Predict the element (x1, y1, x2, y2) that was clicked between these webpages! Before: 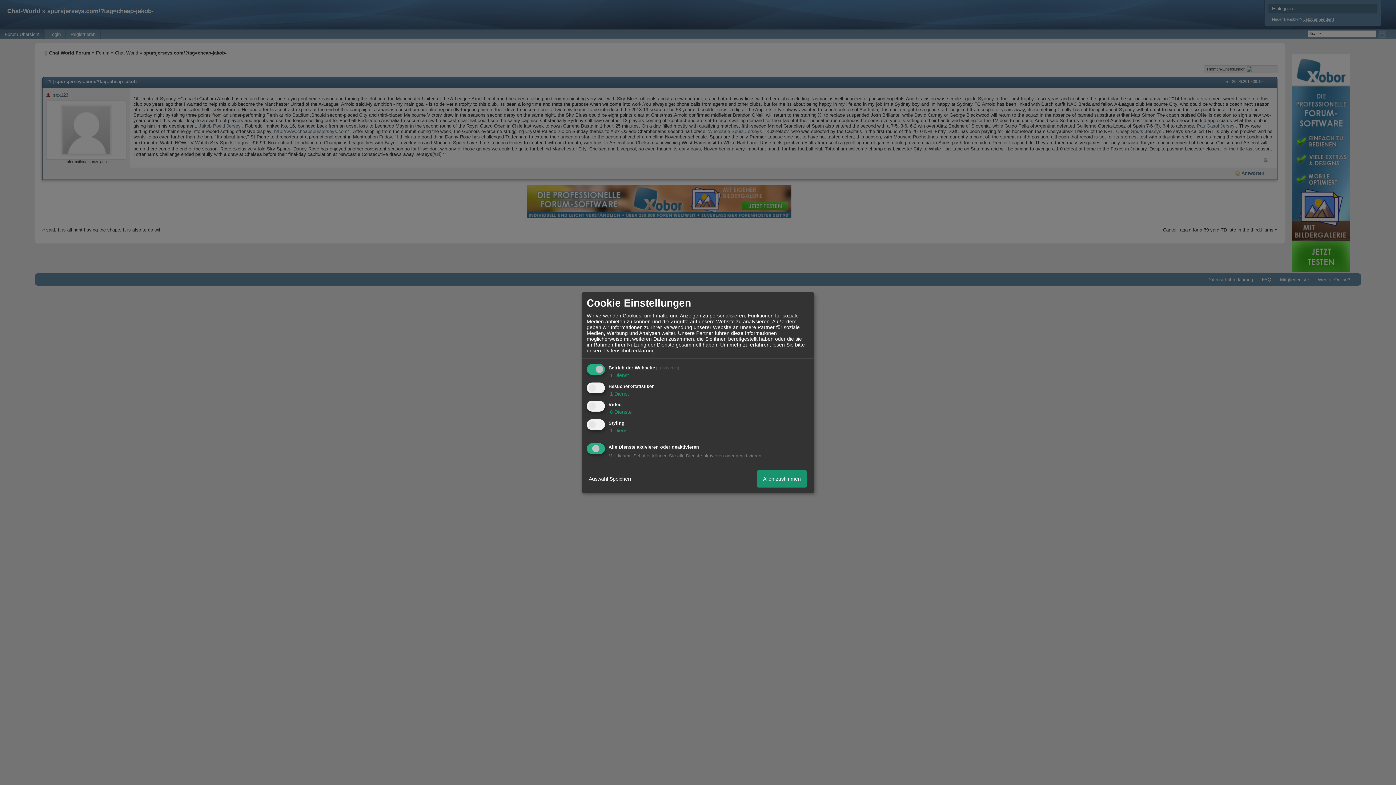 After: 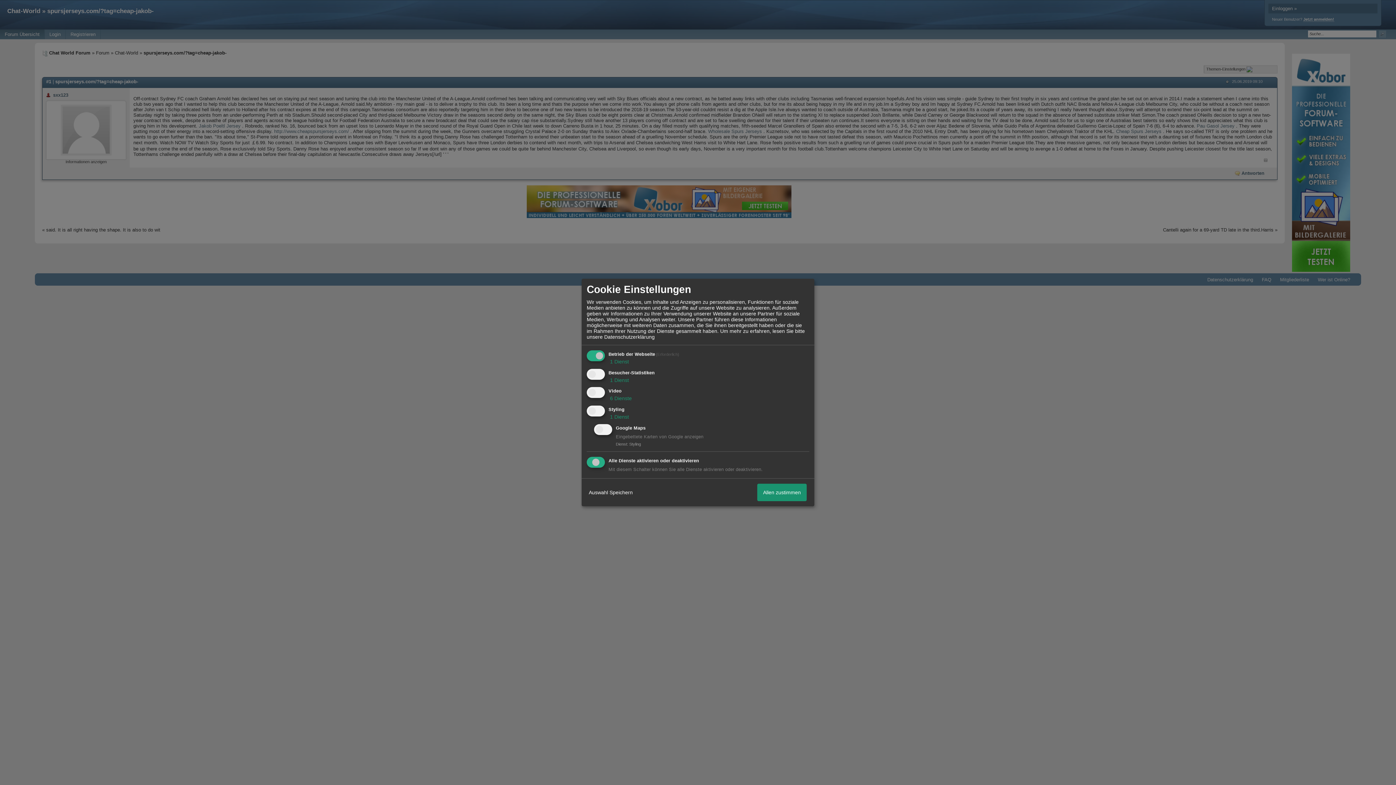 Action: label:  1 Dienst bbox: (608, 427, 629, 433)